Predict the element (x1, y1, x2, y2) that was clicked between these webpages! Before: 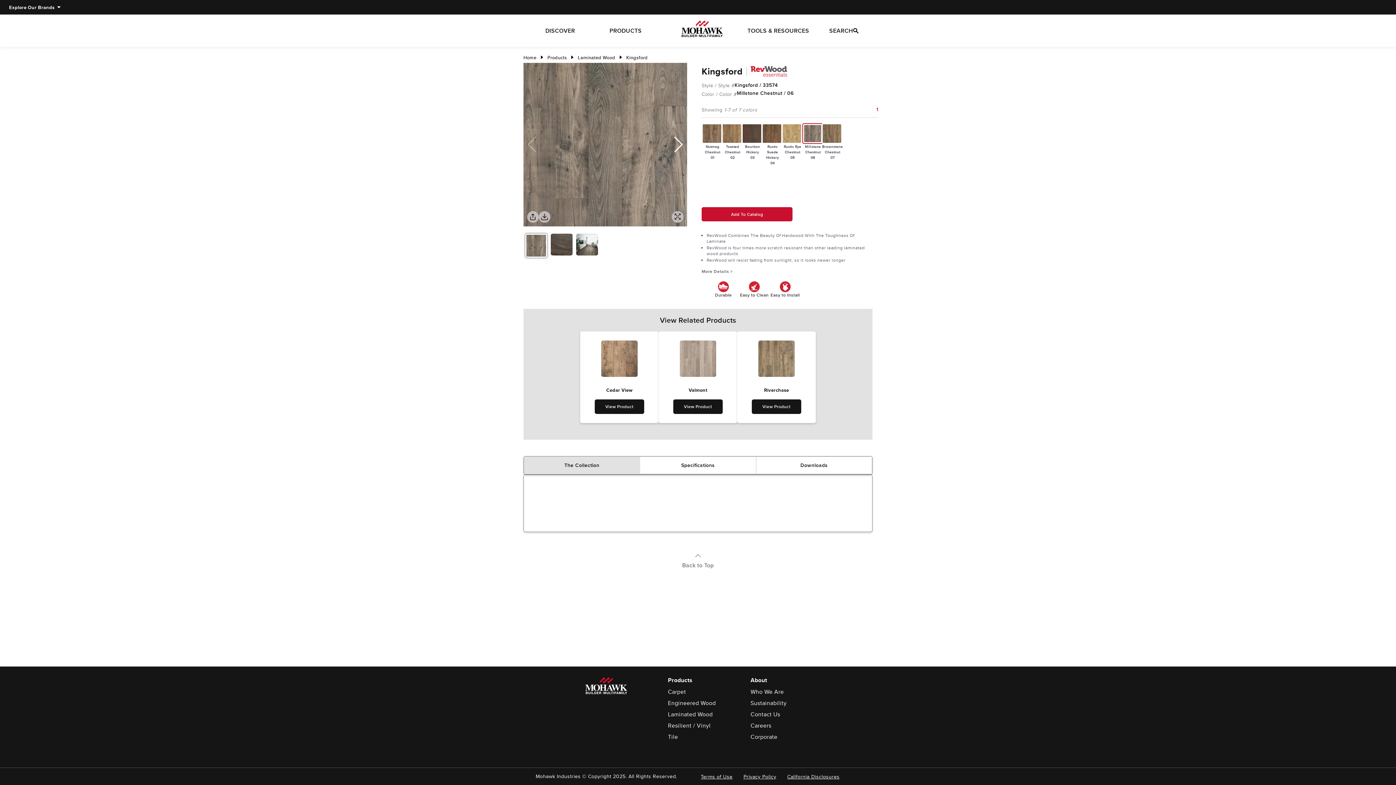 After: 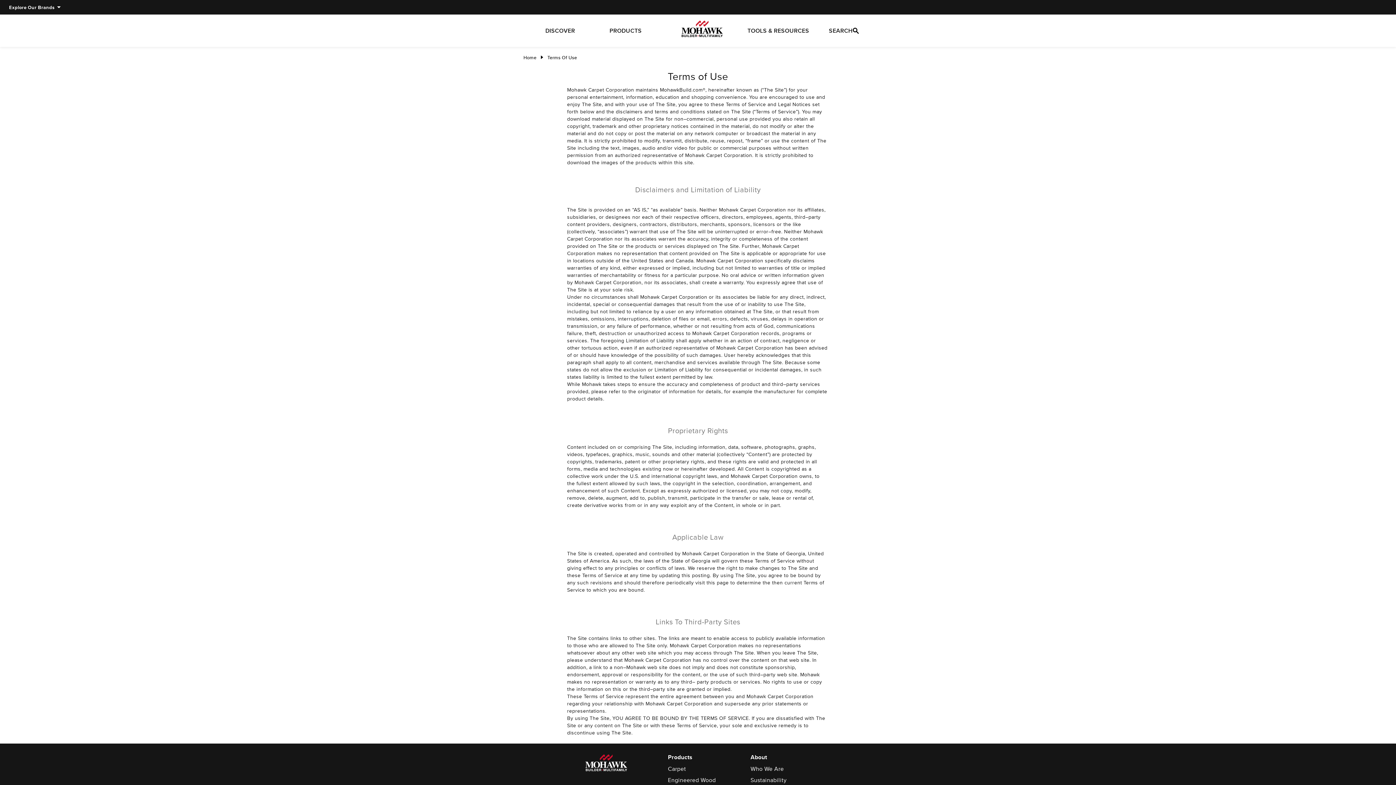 Action: bbox: (701, 773, 732, 780) label: Terms of Use